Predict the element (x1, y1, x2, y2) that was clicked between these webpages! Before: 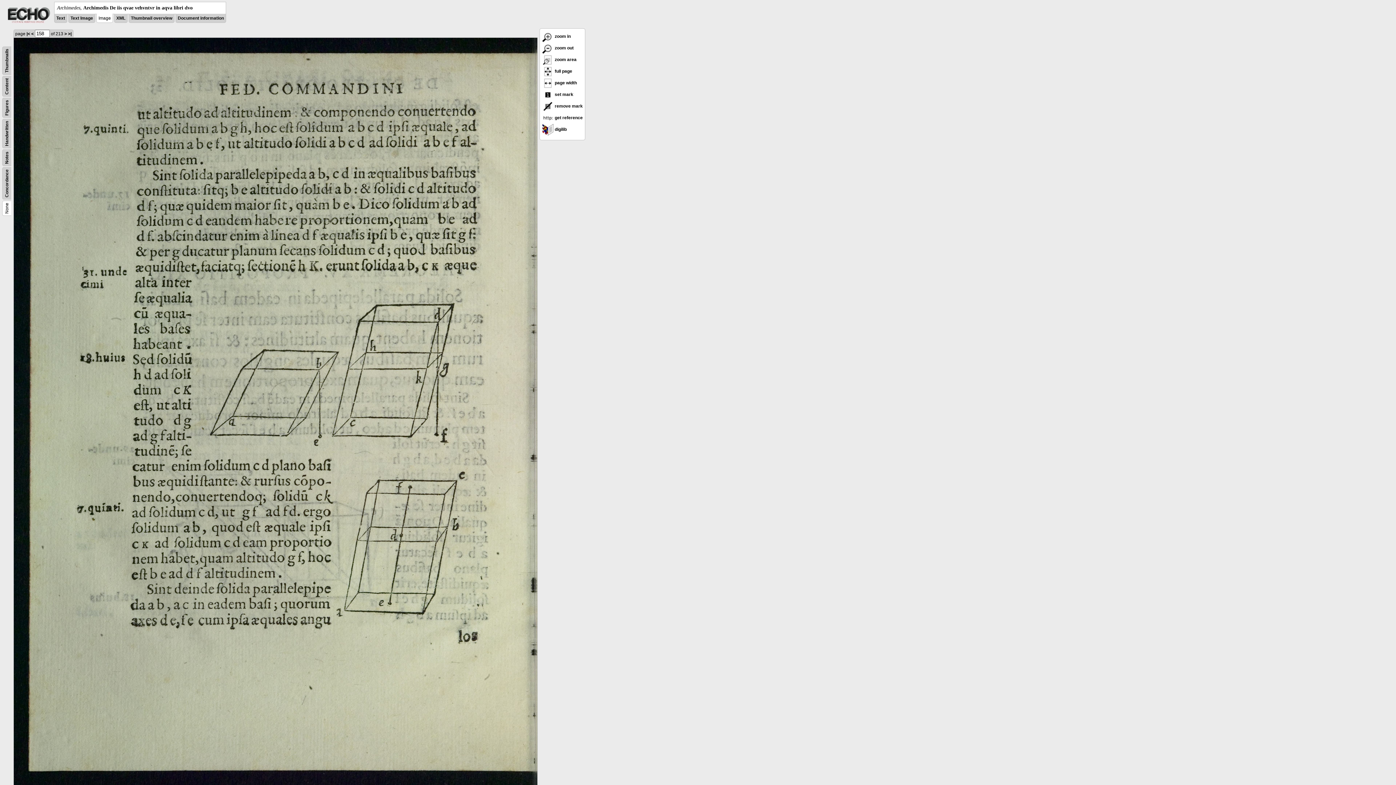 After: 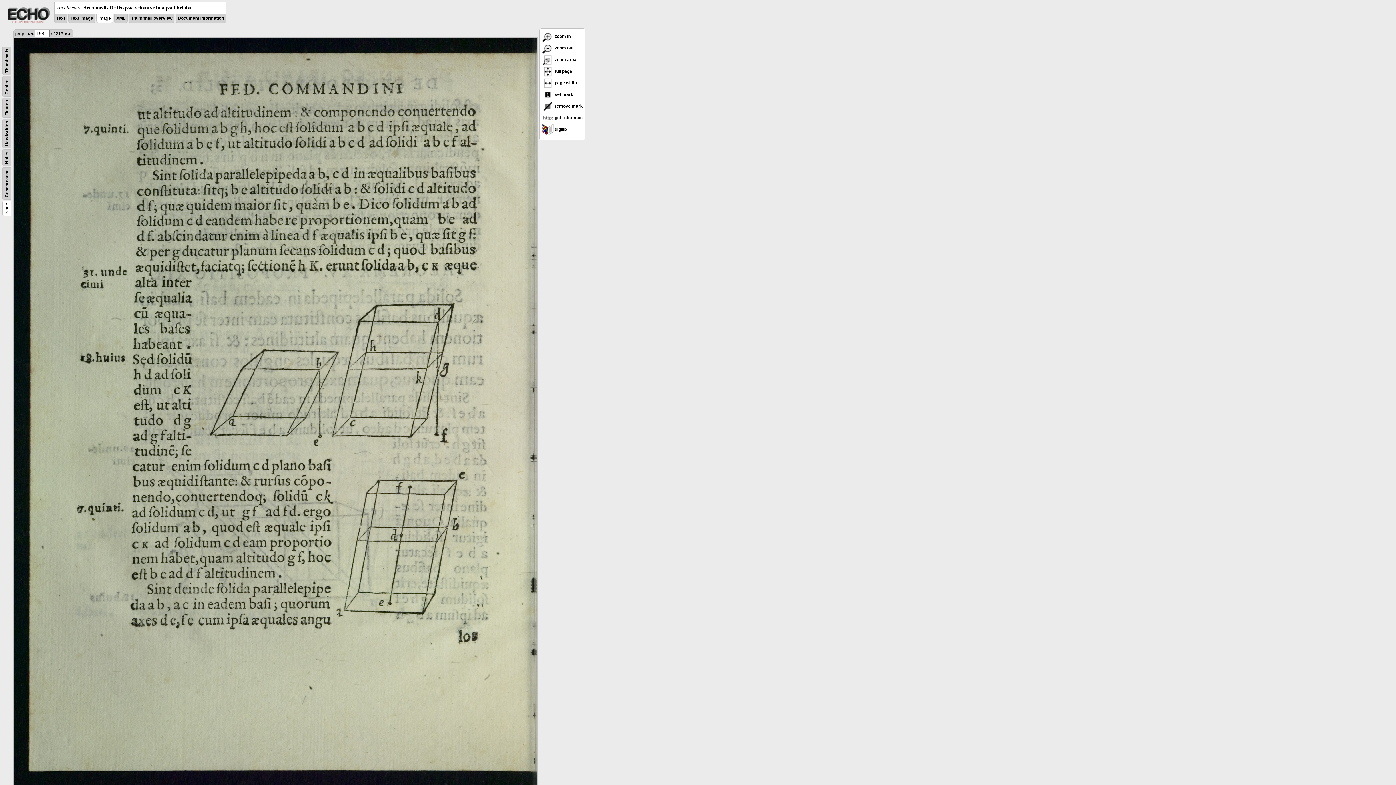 Action: label:  full page bbox: (542, 68, 572, 73)